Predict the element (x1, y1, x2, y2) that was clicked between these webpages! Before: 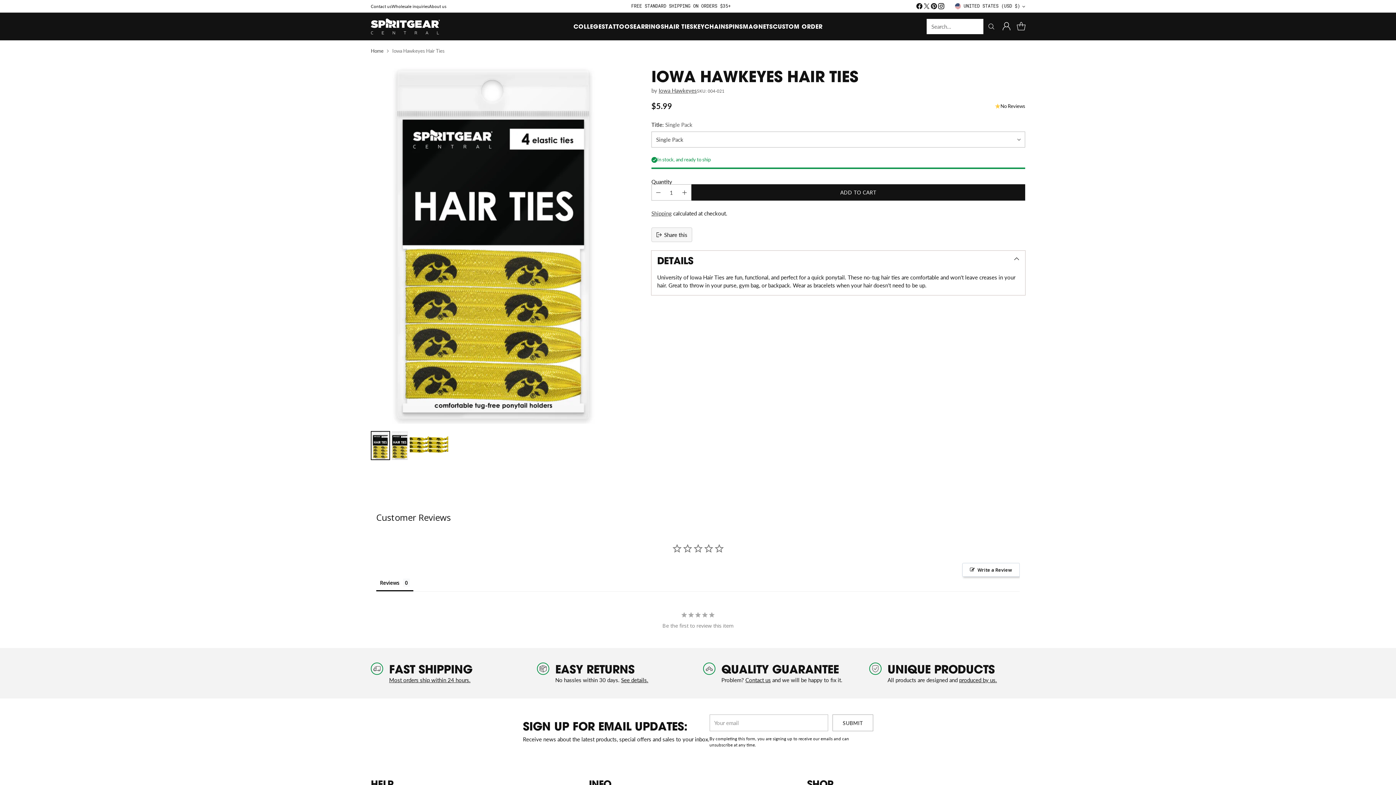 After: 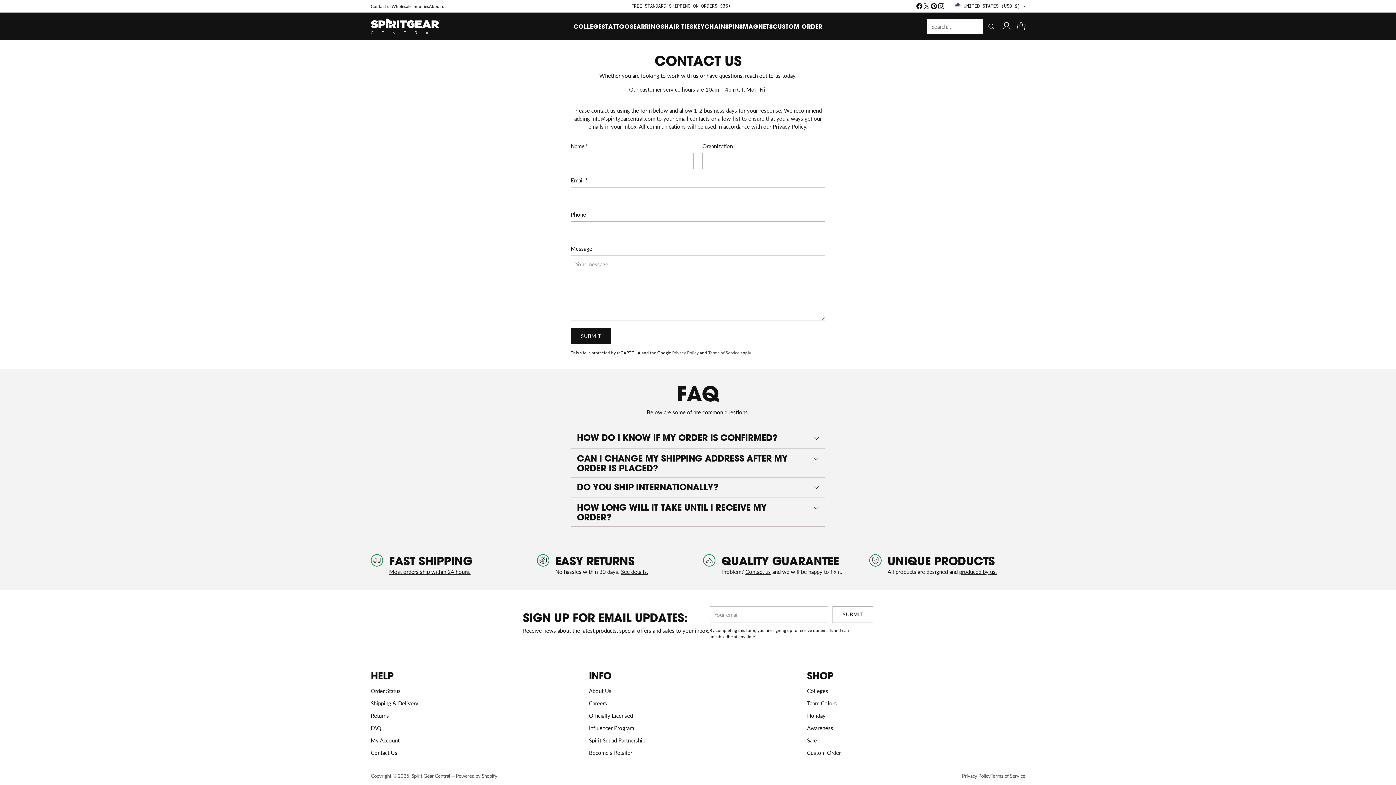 Action: label: Contact us bbox: (745, 677, 771, 683)